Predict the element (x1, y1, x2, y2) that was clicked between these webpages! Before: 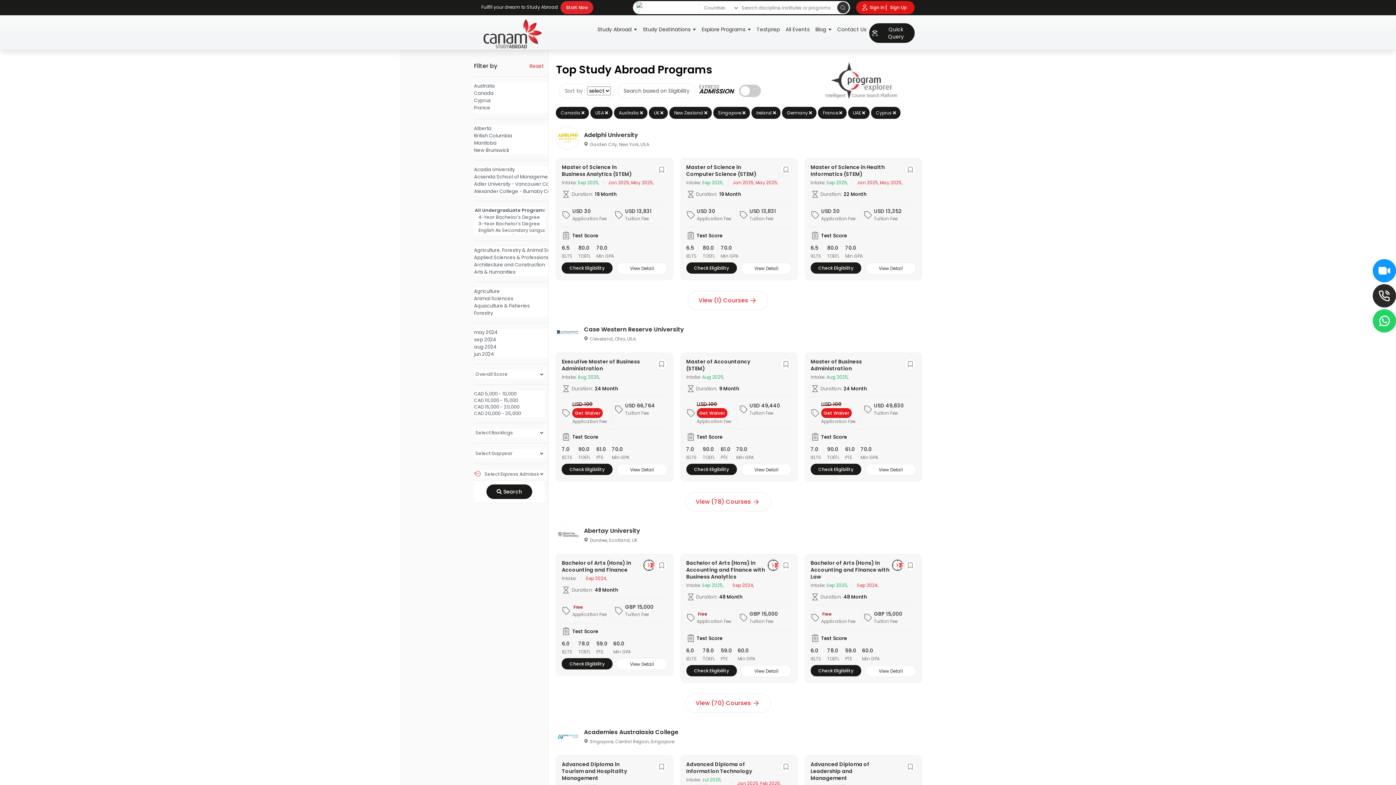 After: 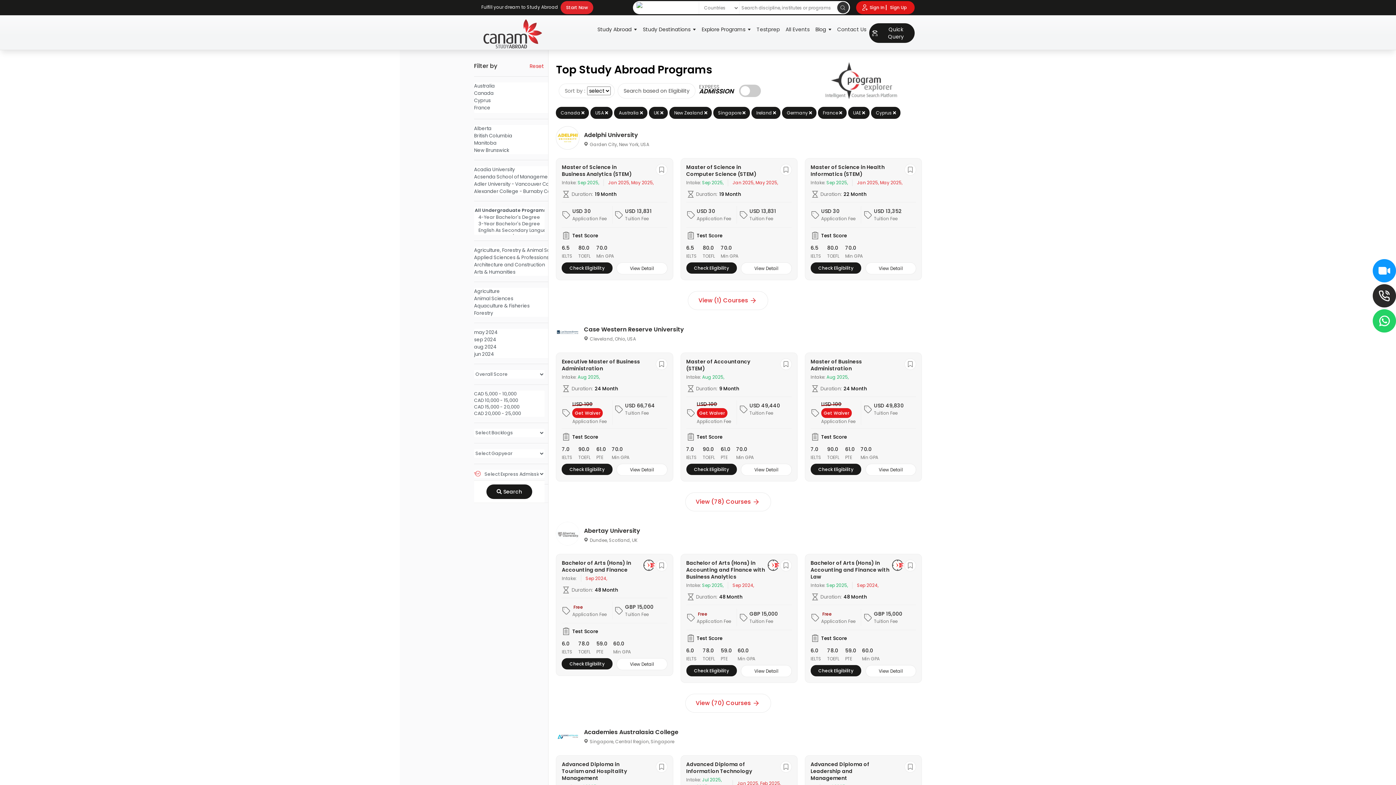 Action: bbox: (810, 262, 861, 273) label: Check Eligibility